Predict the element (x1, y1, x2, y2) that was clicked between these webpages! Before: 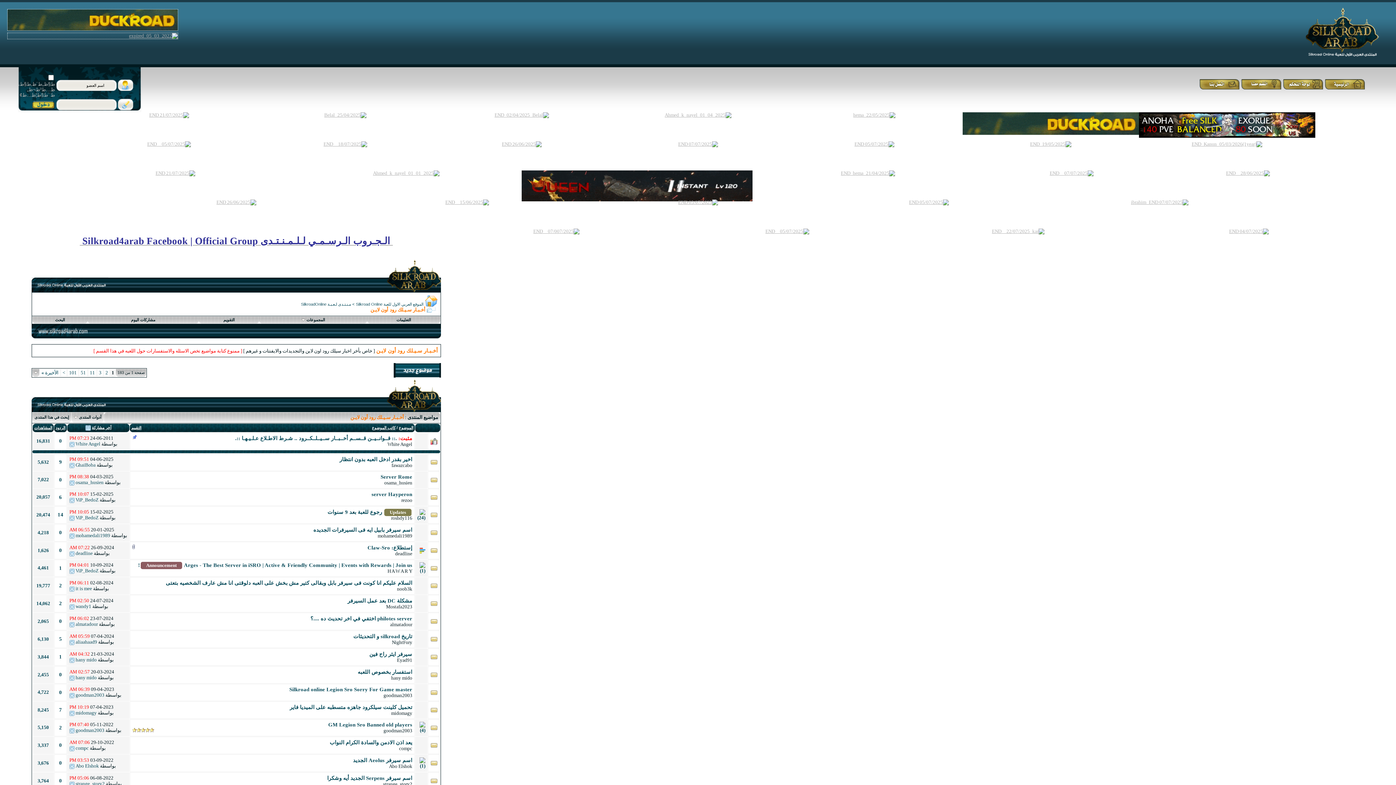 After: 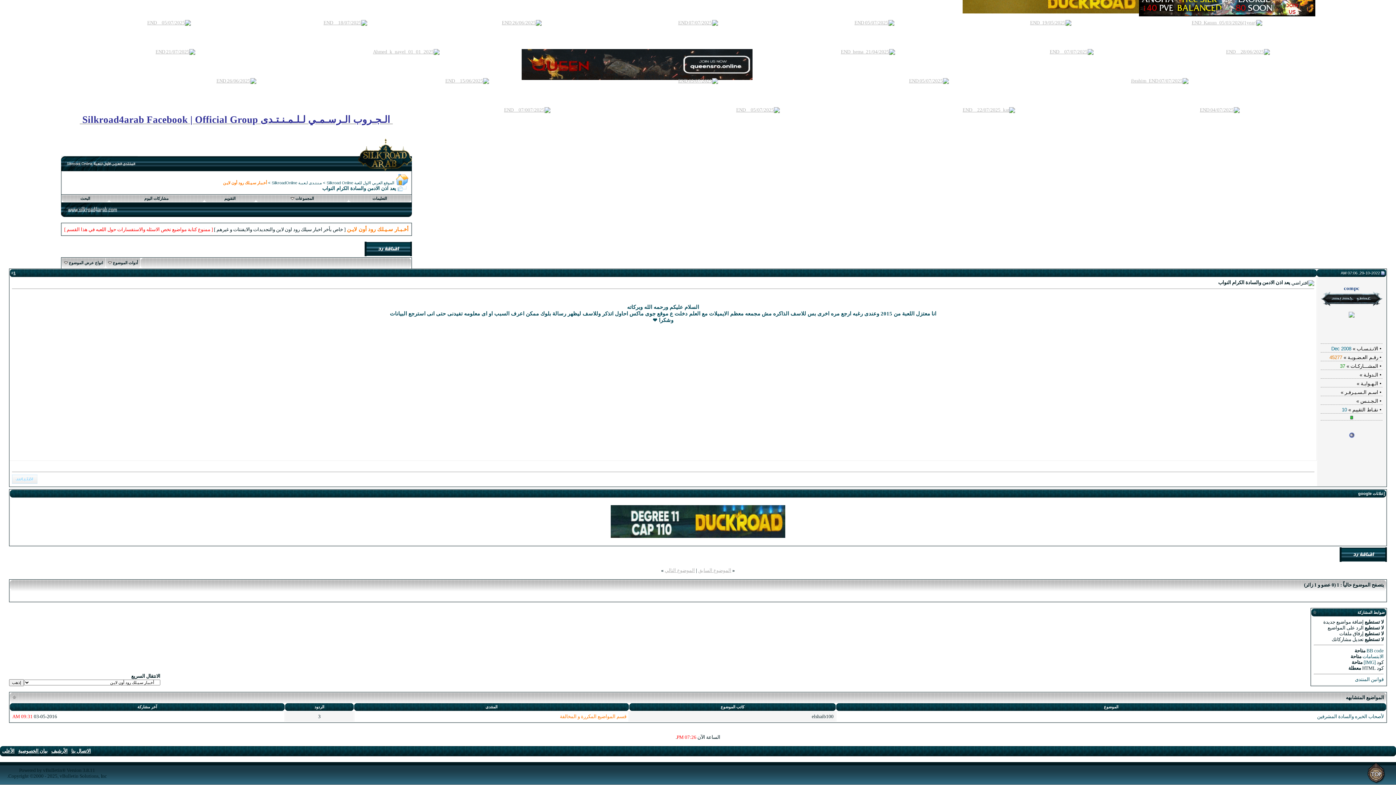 Action: bbox: (69, 745, 74, 751)